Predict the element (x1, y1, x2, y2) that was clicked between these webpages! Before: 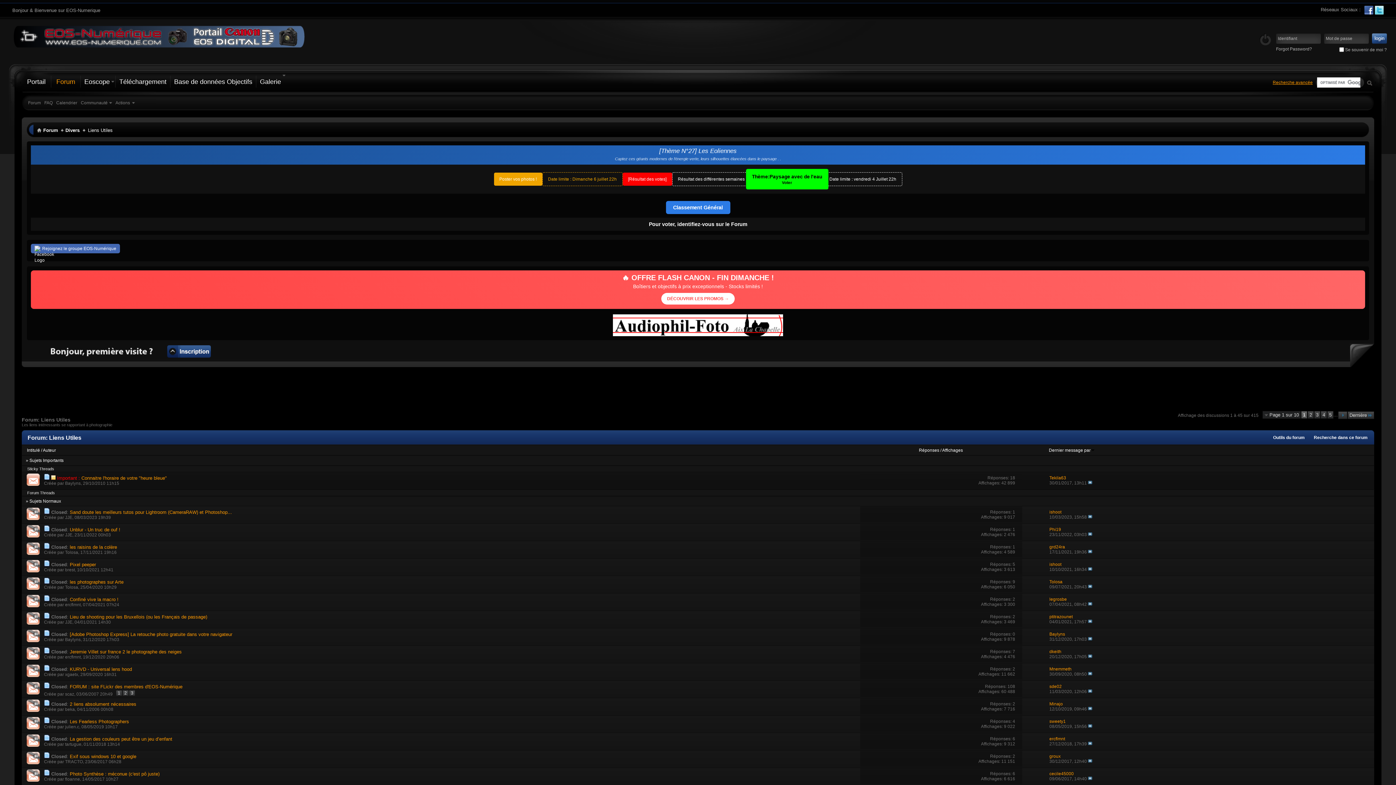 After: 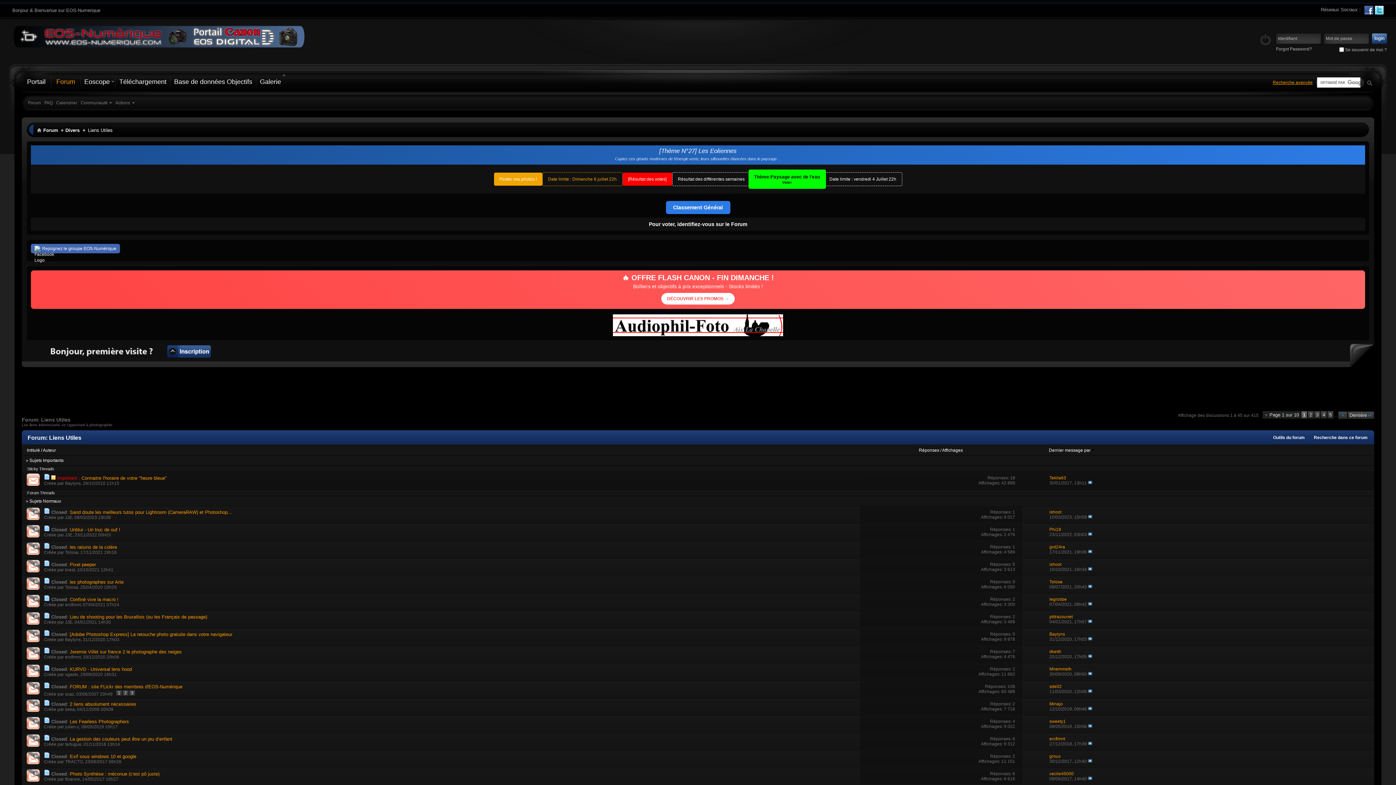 Action: bbox: (22, 576, 44, 593)